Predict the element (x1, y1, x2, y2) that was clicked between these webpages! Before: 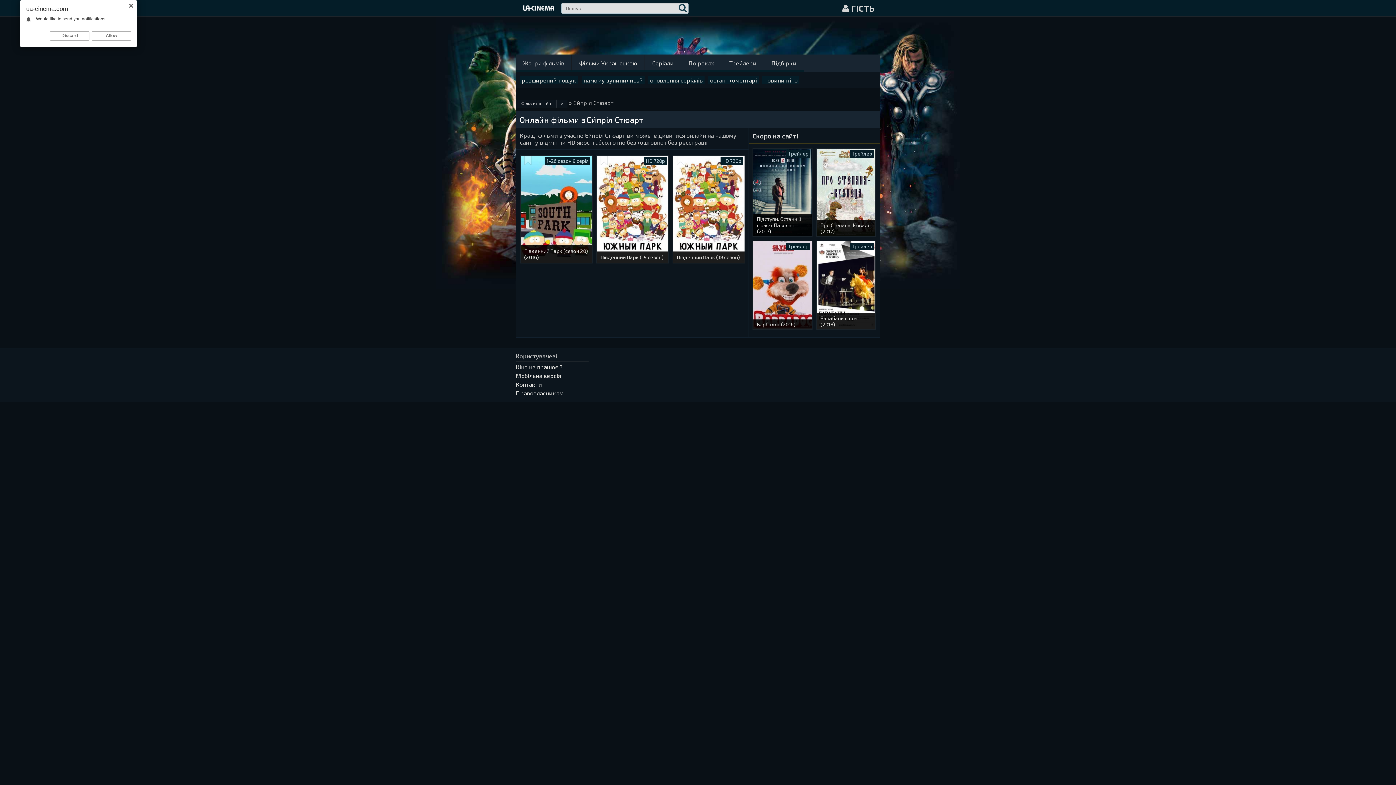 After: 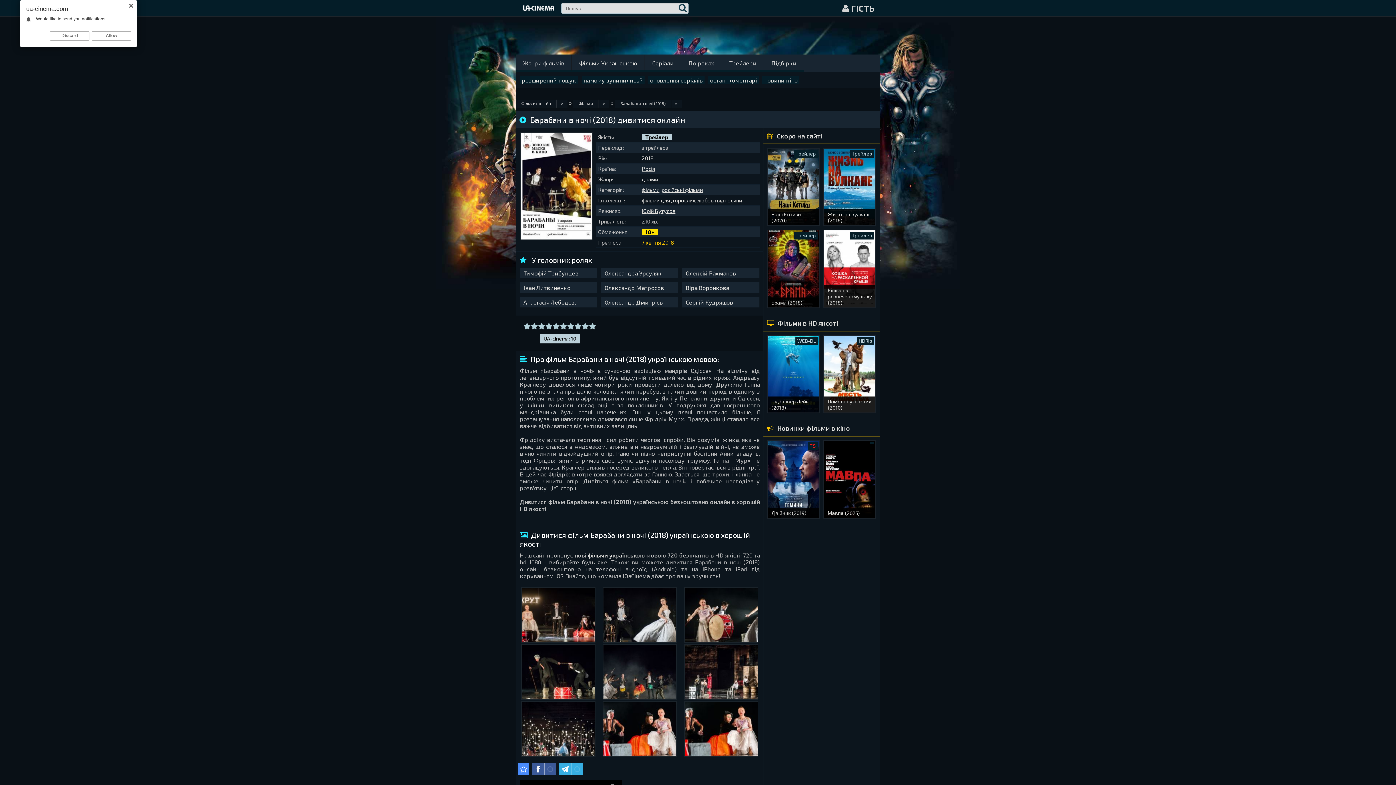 Action: bbox: (817, 313, 875, 329) label: Барабани в ночі (2018)